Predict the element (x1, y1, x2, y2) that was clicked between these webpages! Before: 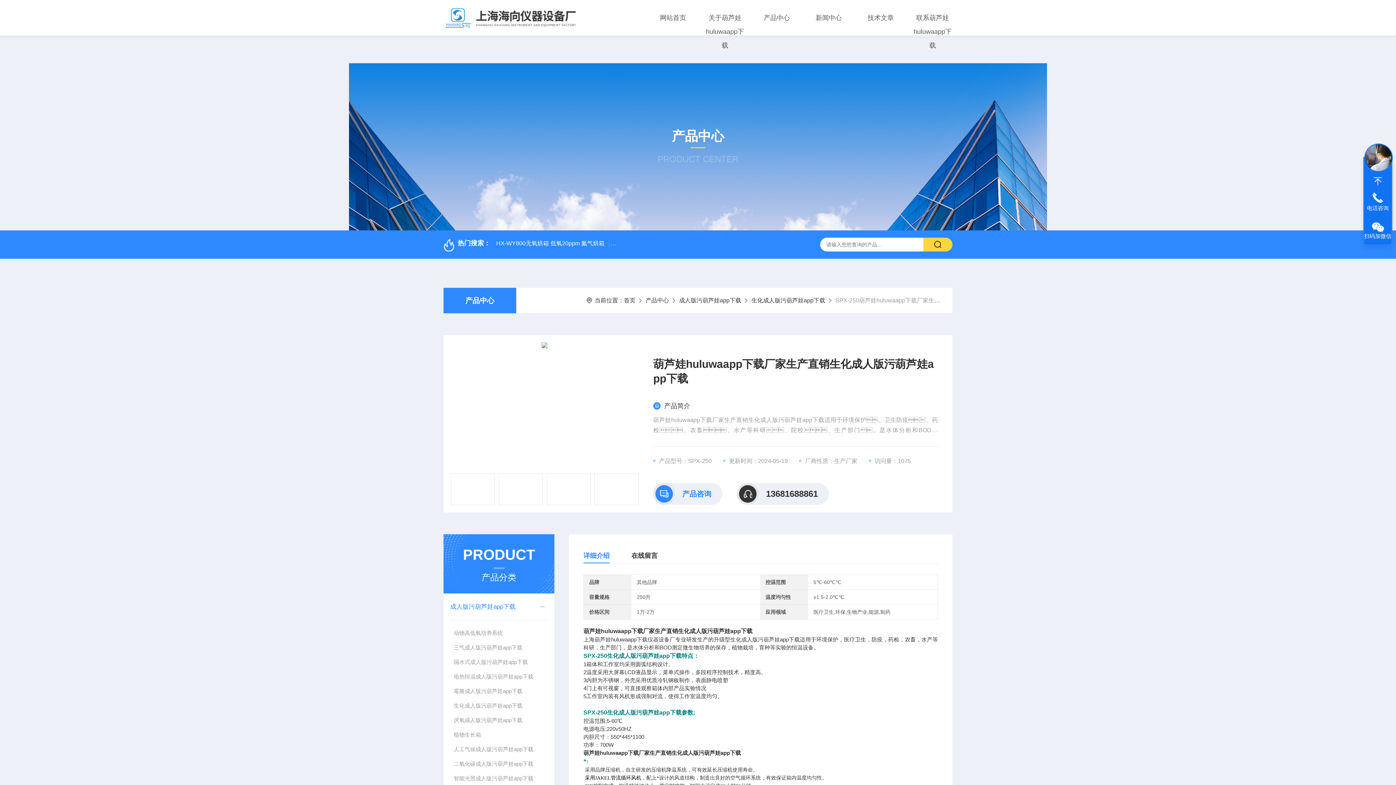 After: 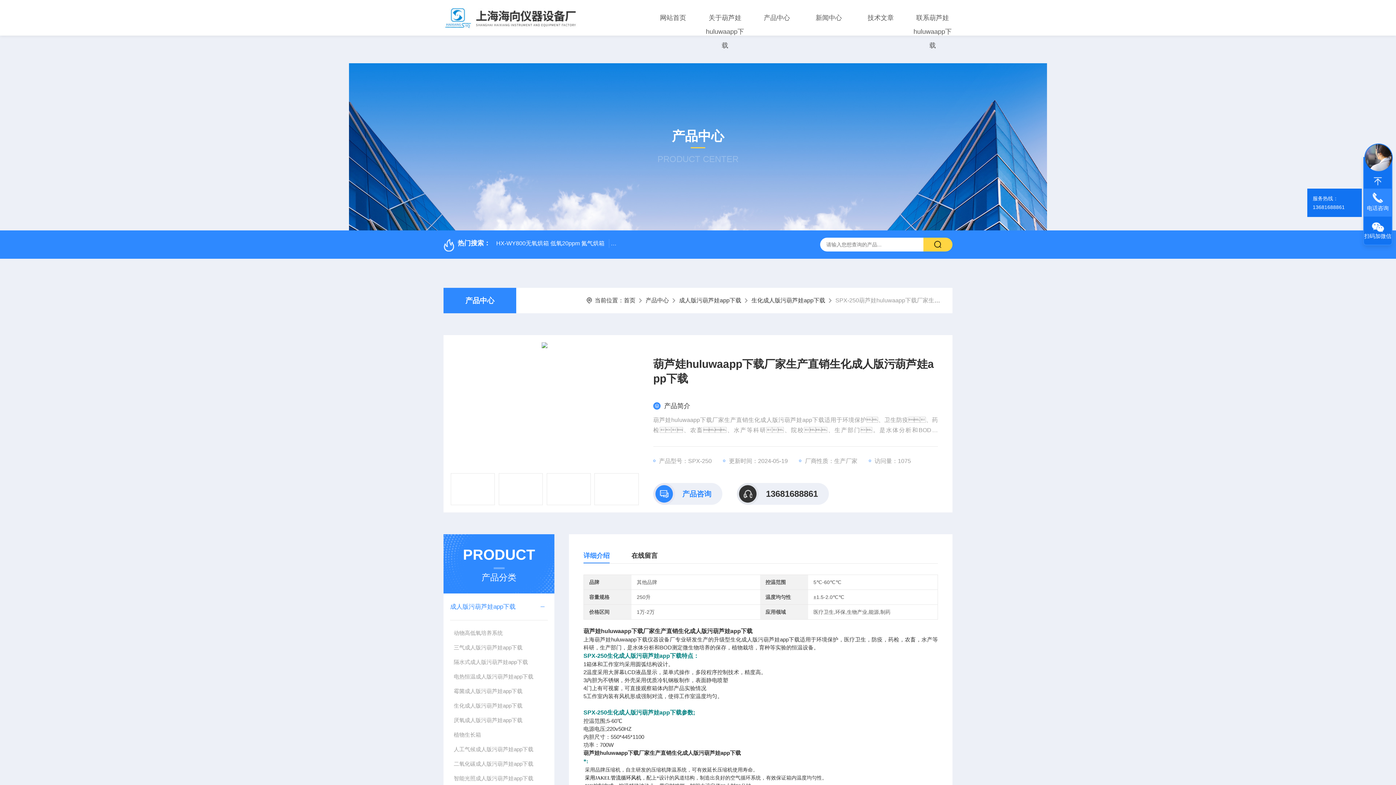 Action: label: 电话咨询 bbox: (1364, 188, 1392, 216)